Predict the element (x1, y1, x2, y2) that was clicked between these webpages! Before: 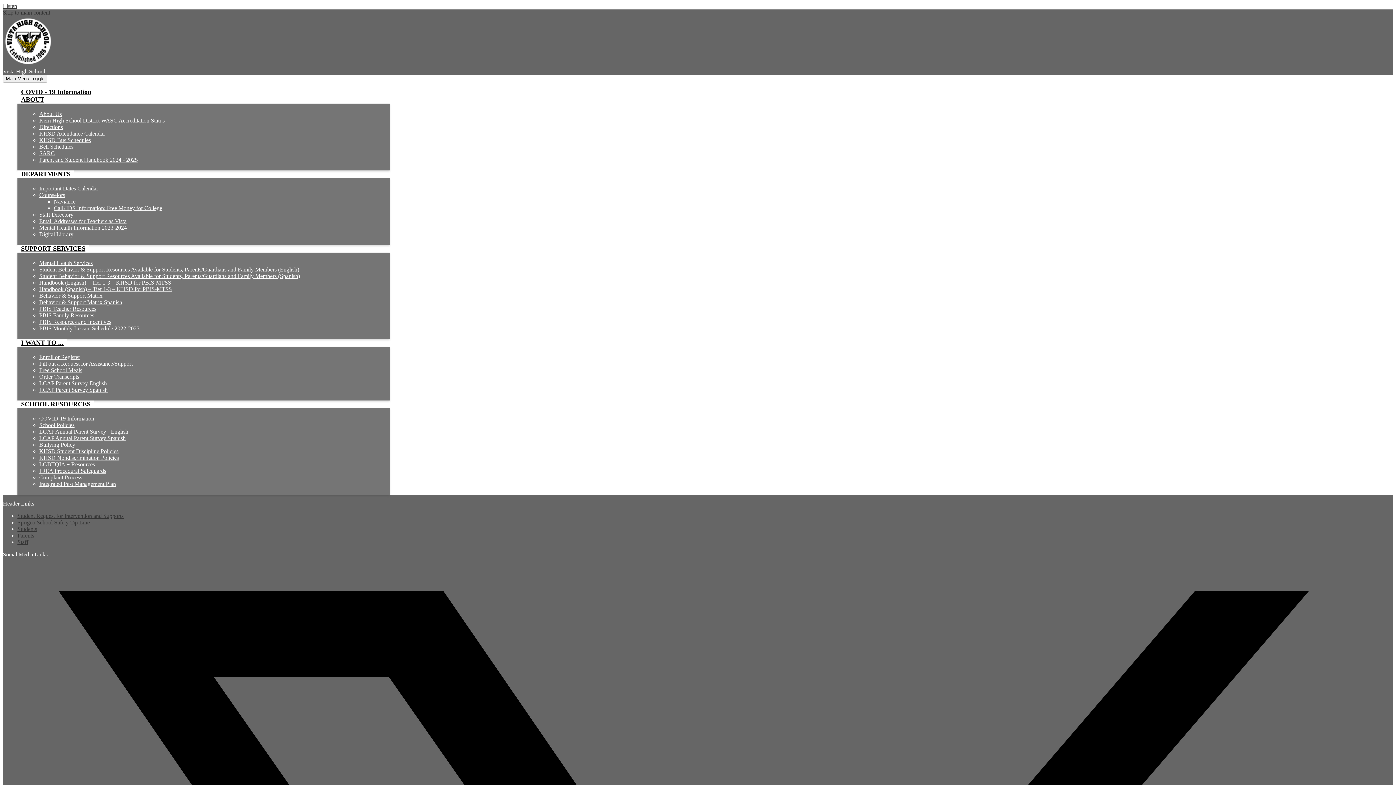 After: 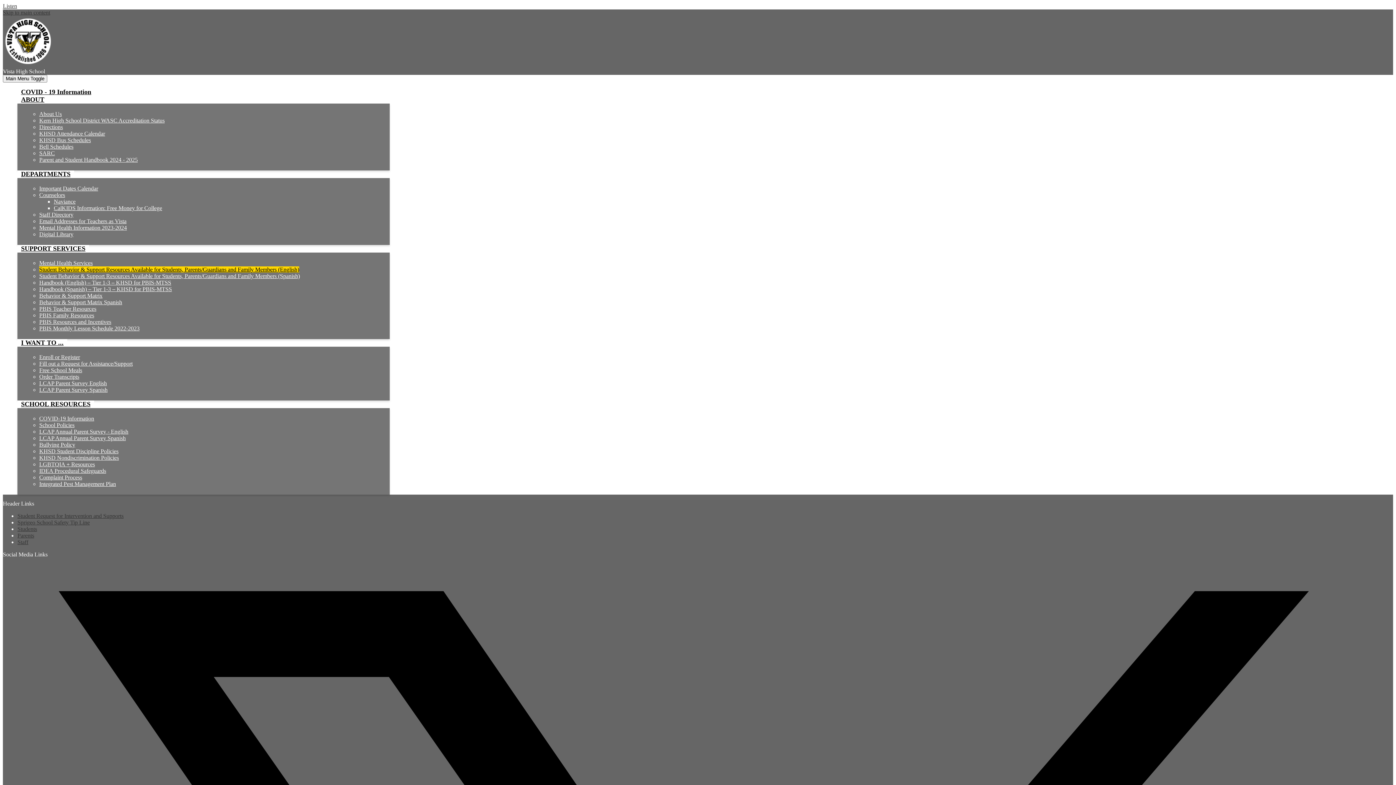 Action: bbox: (39, 266, 299, 272) label: Student Behavior & Support Resources Available for Students, Parents/Guardians and Family Members (English)